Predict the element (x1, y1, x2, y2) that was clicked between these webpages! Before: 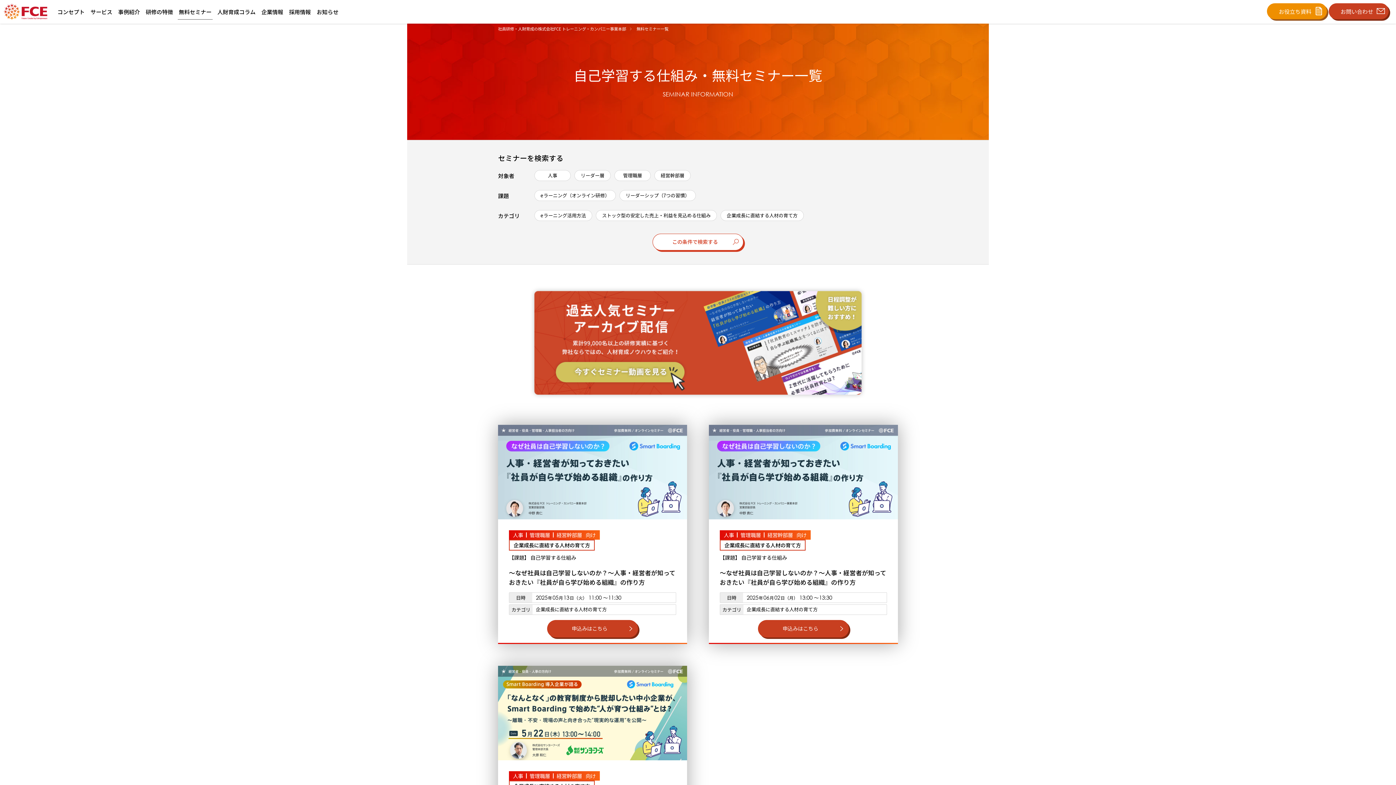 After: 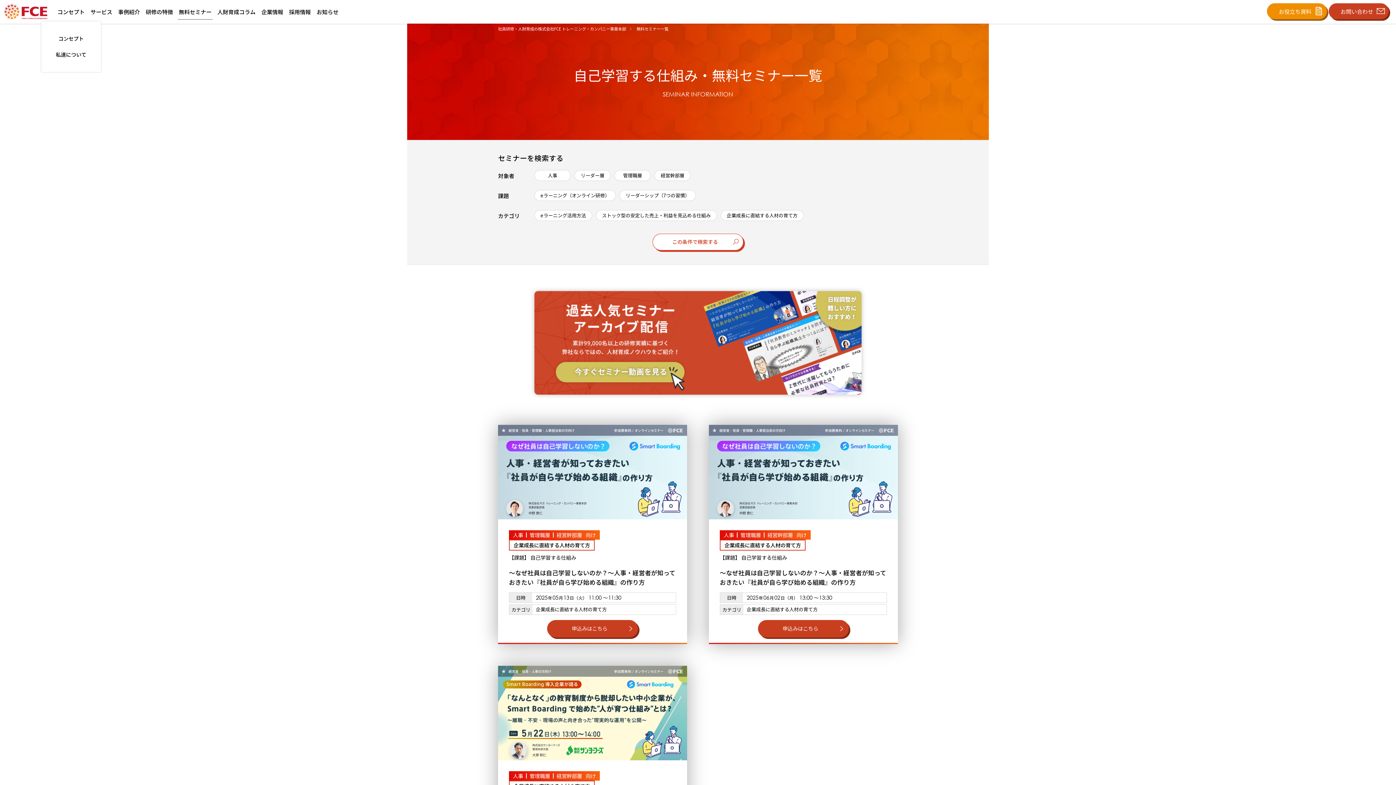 Action: bbox: (54, 3, 87, 19) label: コンセプト